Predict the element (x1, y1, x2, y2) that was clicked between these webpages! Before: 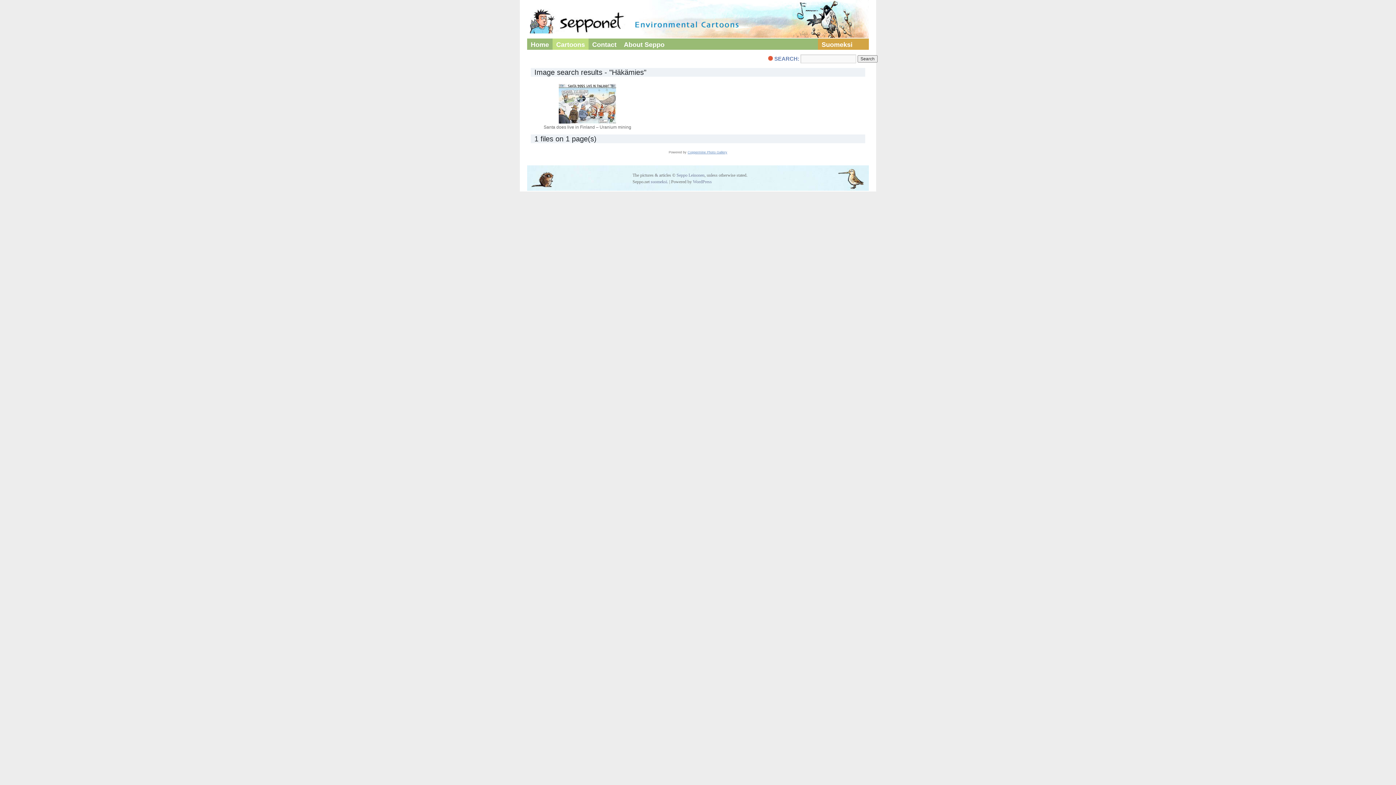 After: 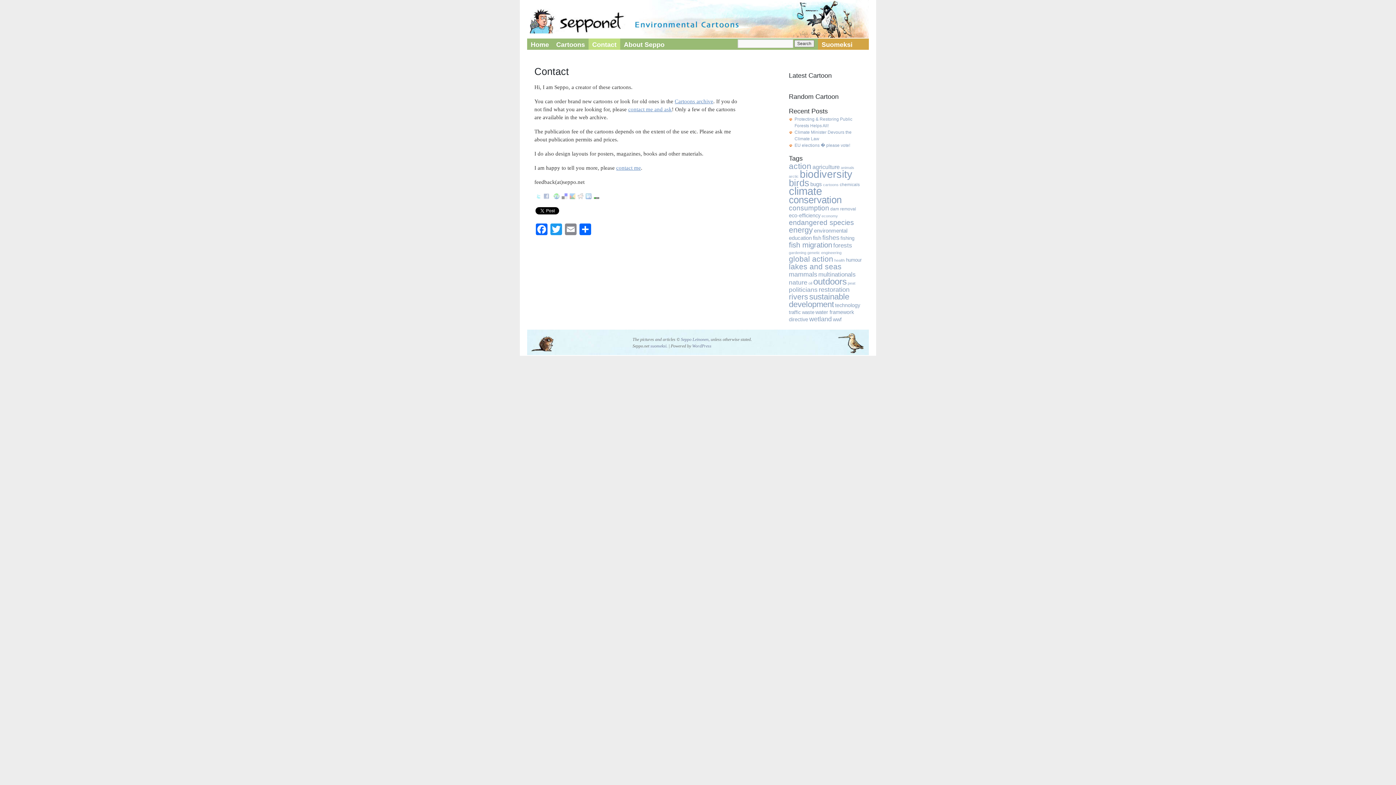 Action: label: Seppo Leinonen bbox: (676, 172, 704, 178)